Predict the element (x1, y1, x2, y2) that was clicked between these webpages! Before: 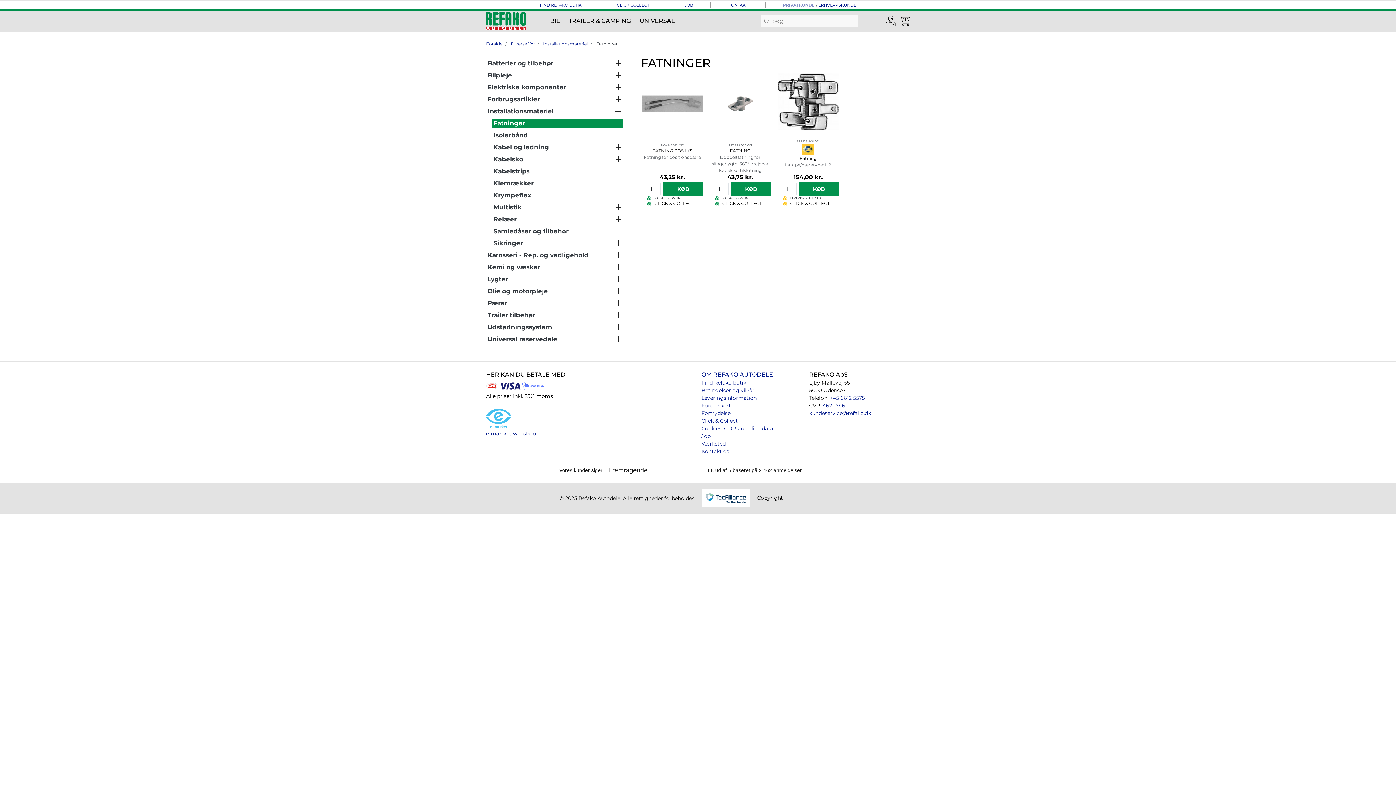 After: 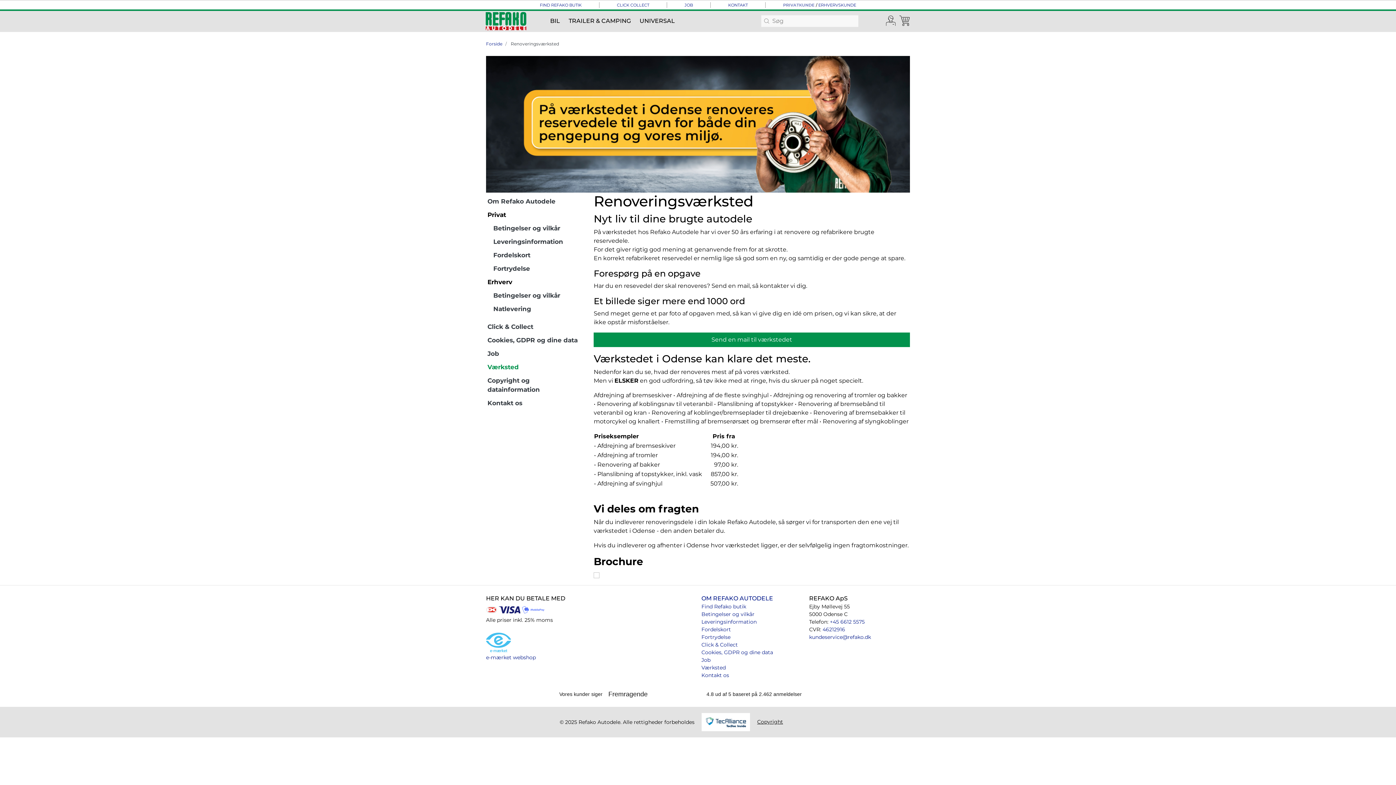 Action: label: Værksted bbox: (701, 440, 802, 448)